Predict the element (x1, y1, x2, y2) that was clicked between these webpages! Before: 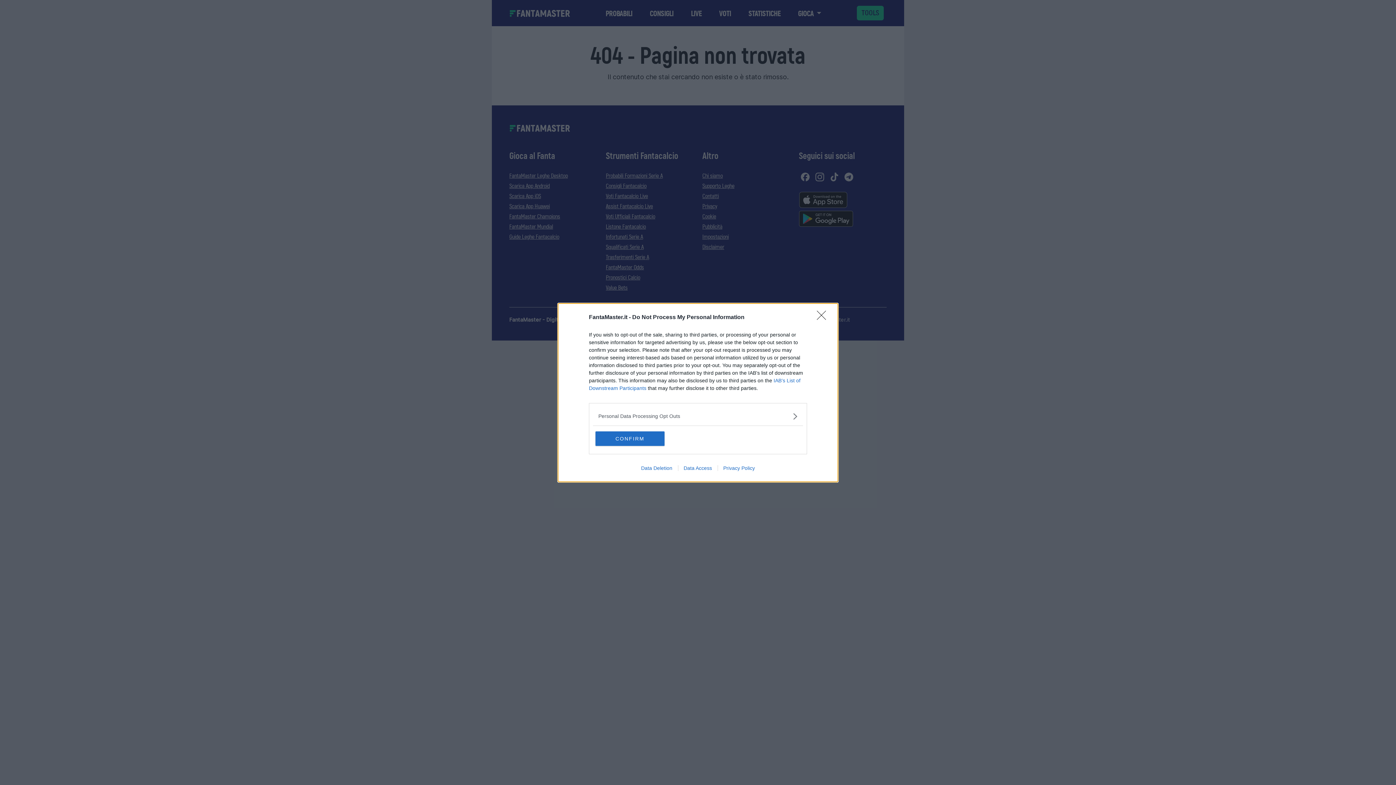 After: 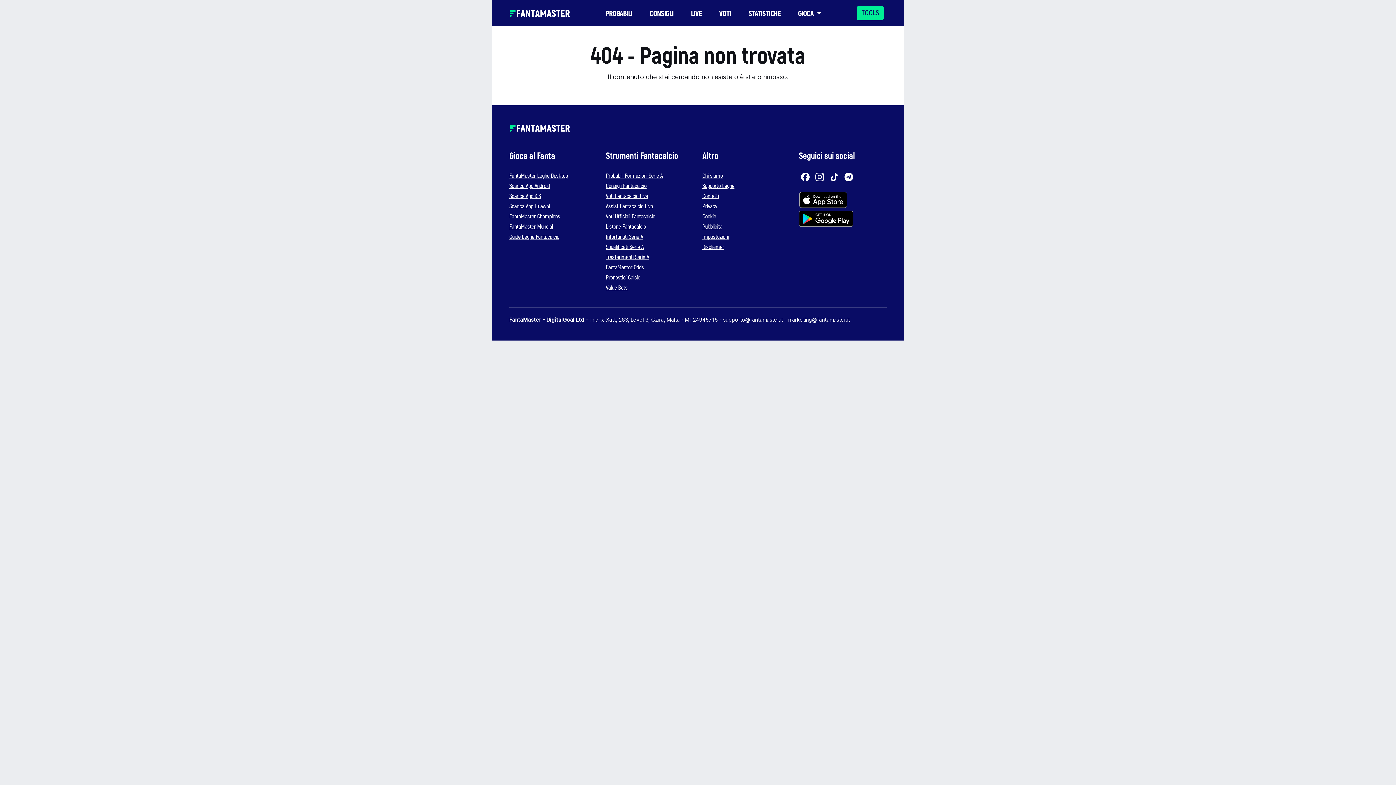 Action: bbox: (595, 431, 664, 446) label: CONFIRM